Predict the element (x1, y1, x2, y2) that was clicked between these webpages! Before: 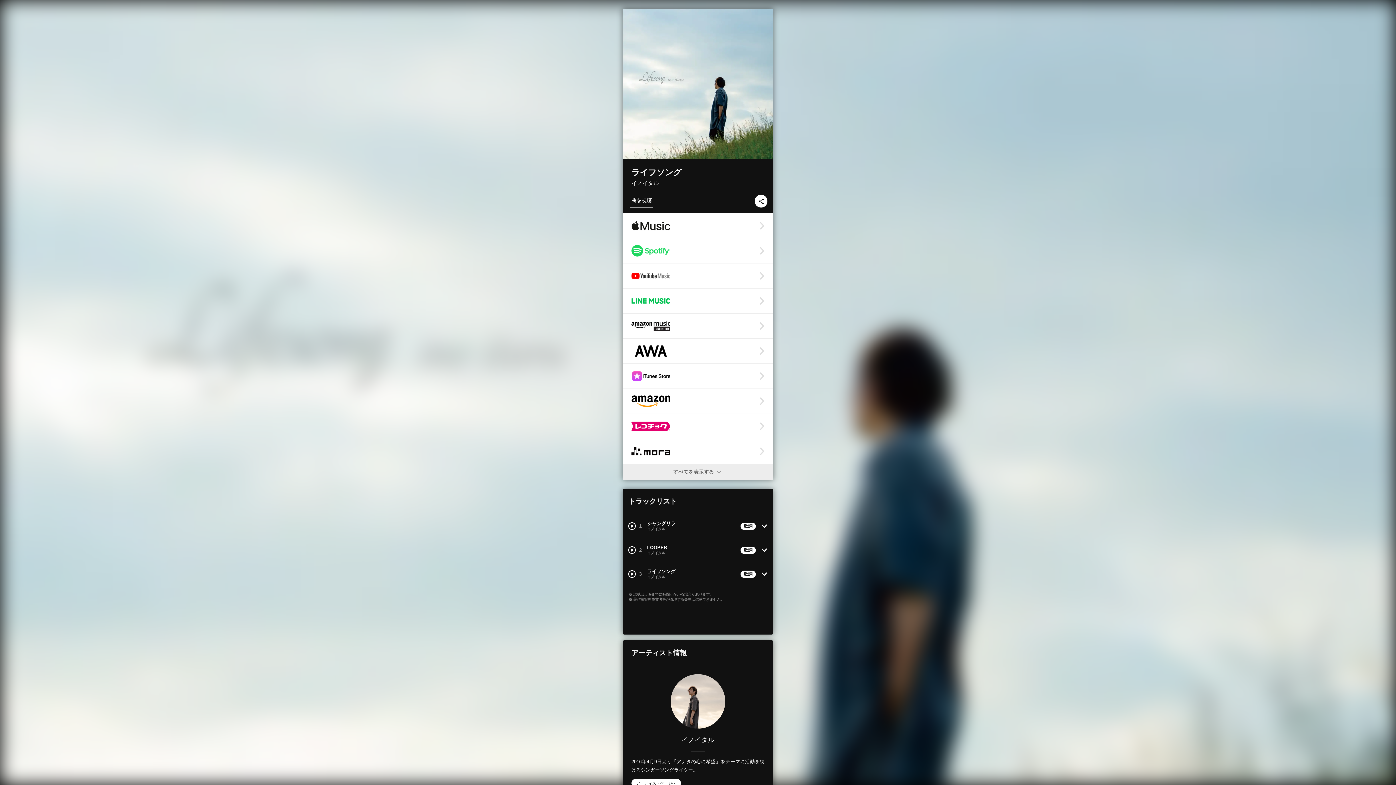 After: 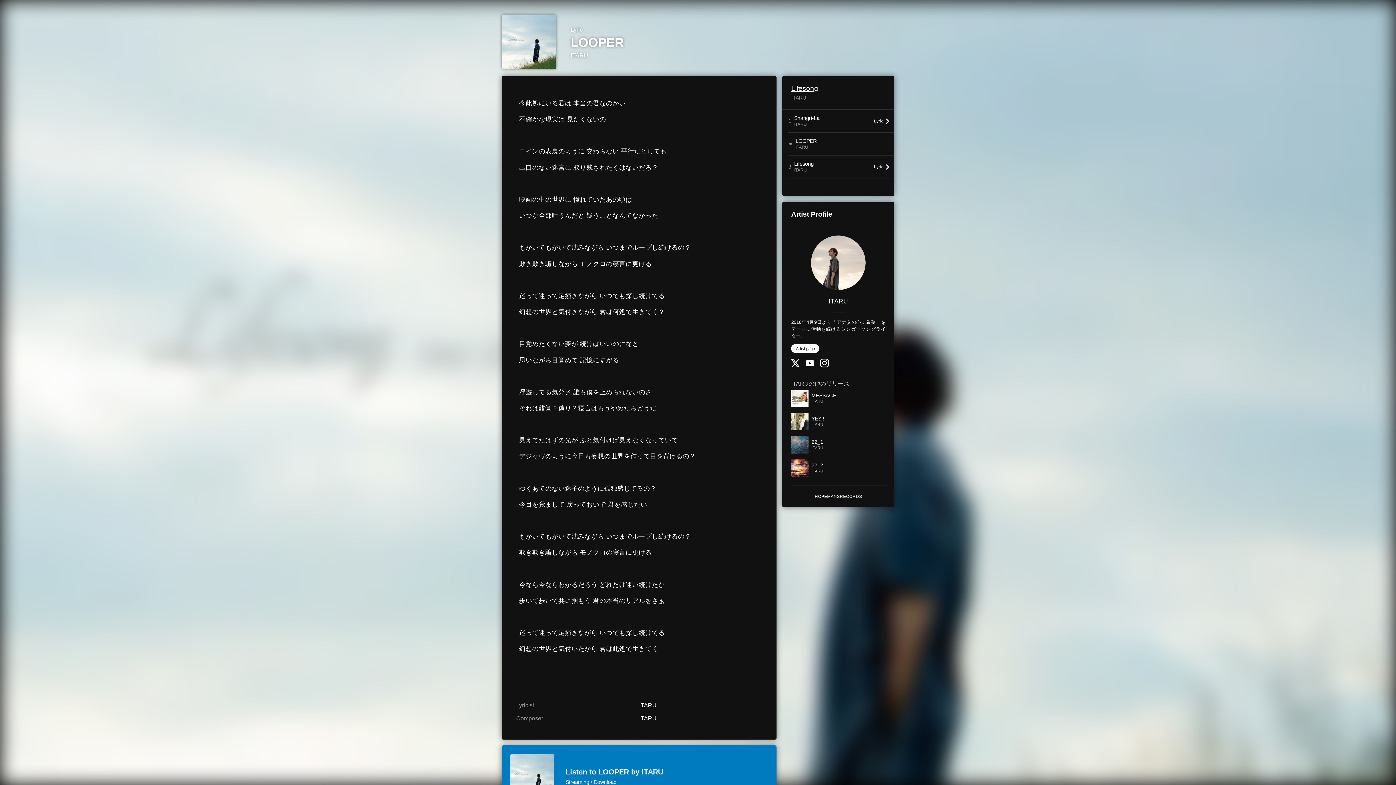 Action: bbox: (740, 546, 756, 554) label: 歌詞